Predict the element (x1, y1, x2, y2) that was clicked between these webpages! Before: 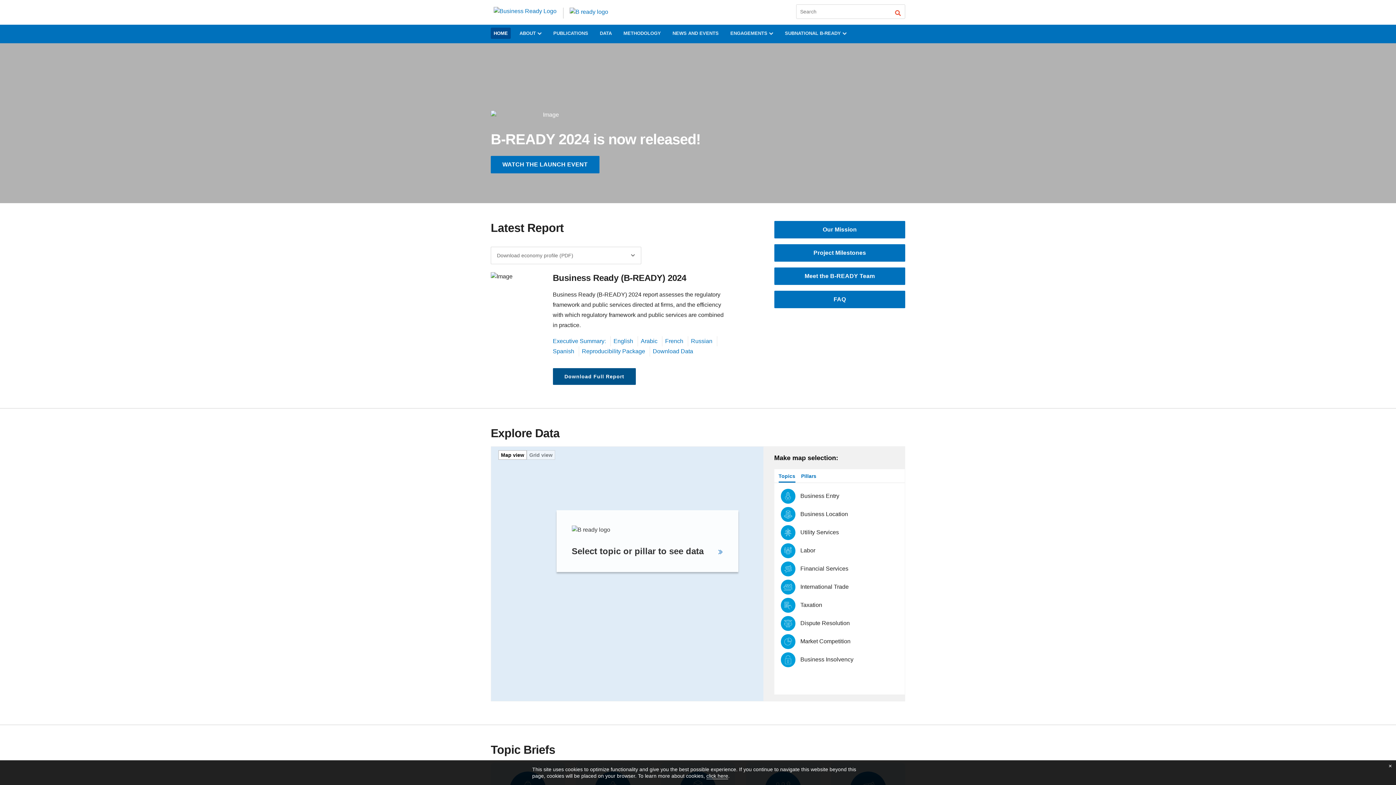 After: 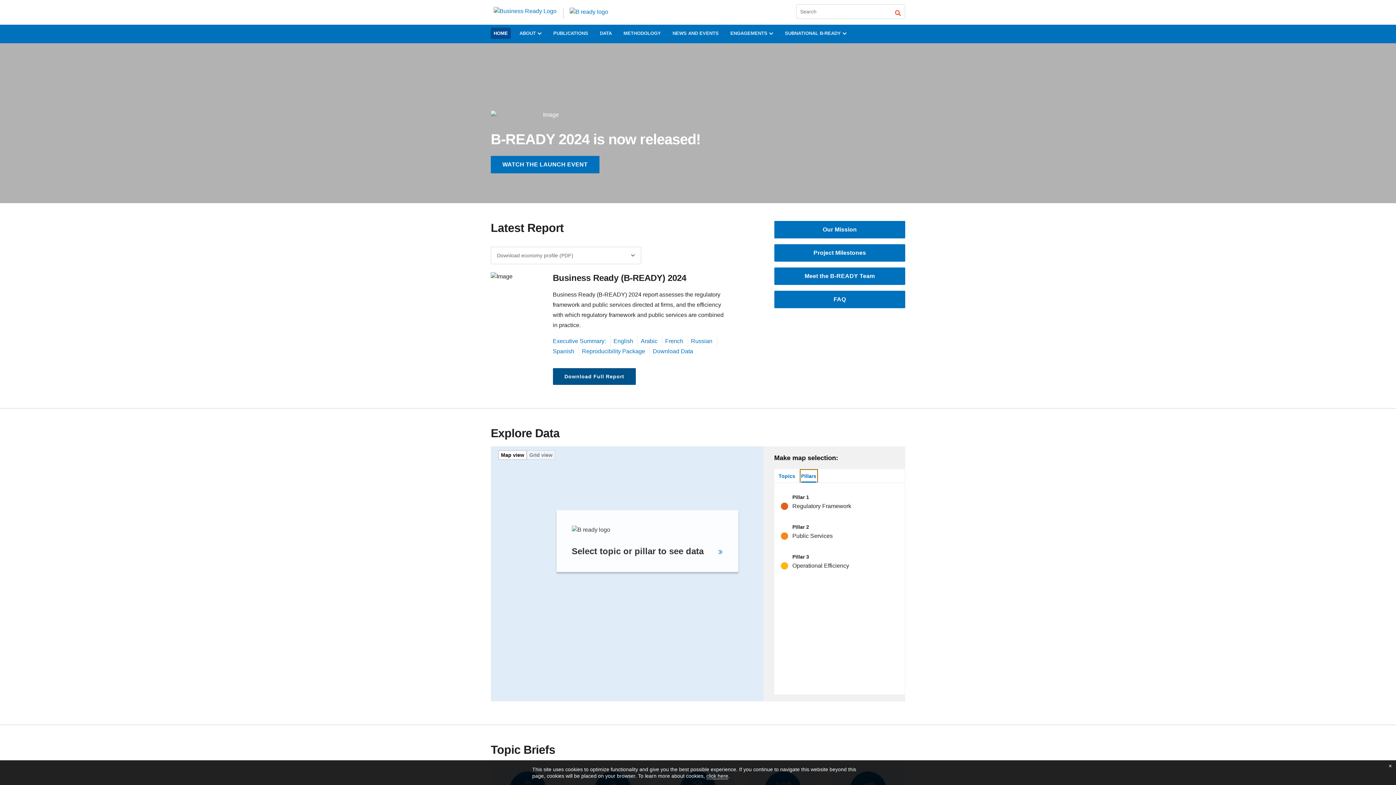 Action: label: Pillars bbox: (801, 470, 816, 482)